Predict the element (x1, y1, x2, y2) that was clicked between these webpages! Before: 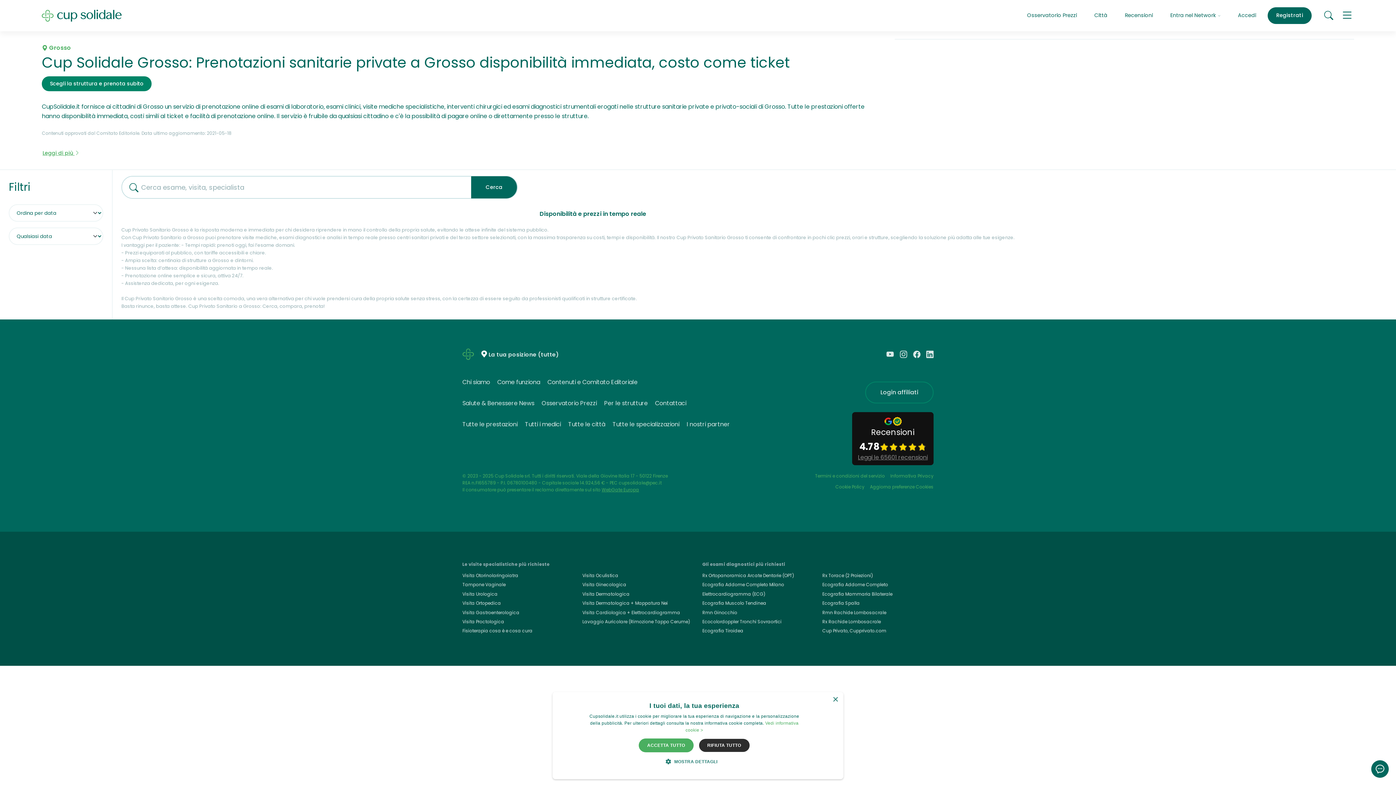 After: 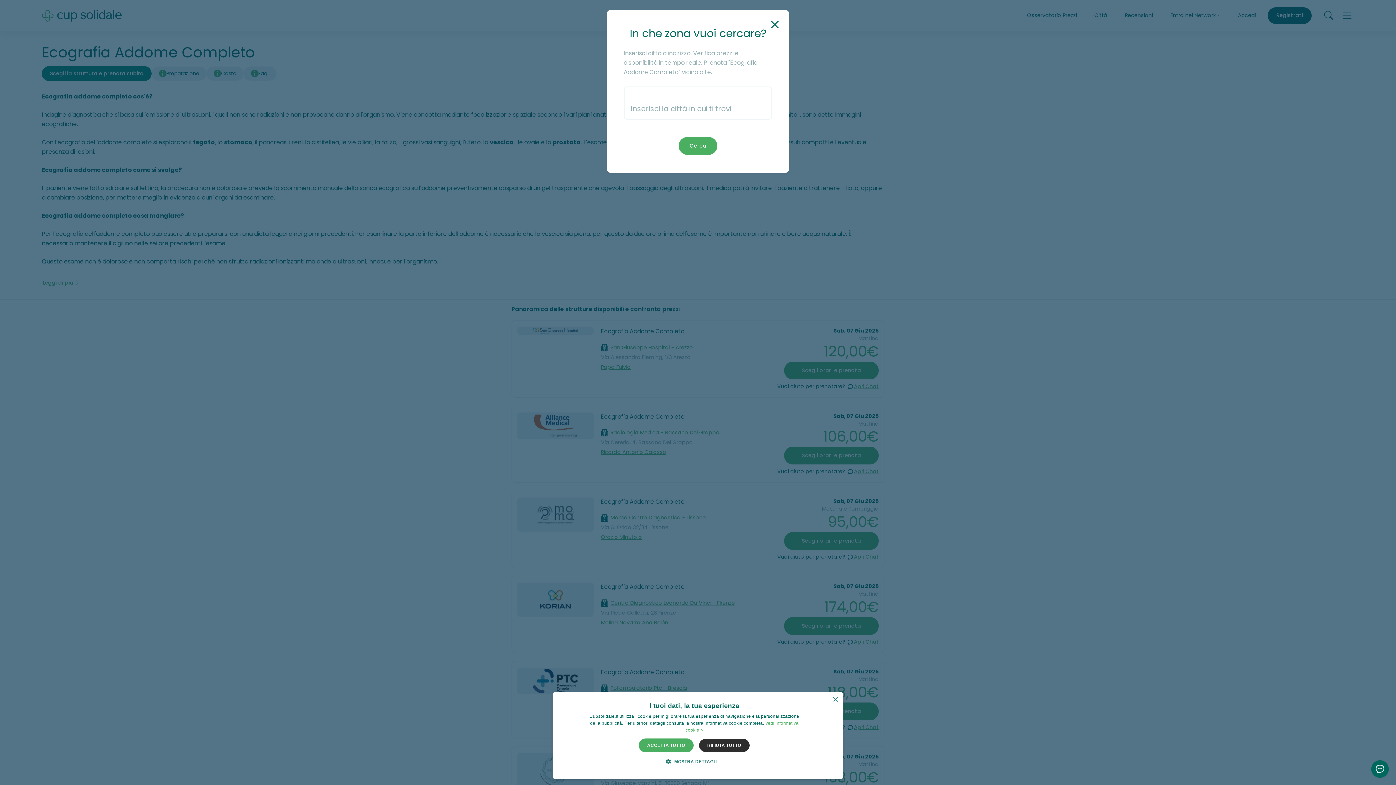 Action: bbox: (822, 581, 888, 588) label: Ecografia Addome Completo